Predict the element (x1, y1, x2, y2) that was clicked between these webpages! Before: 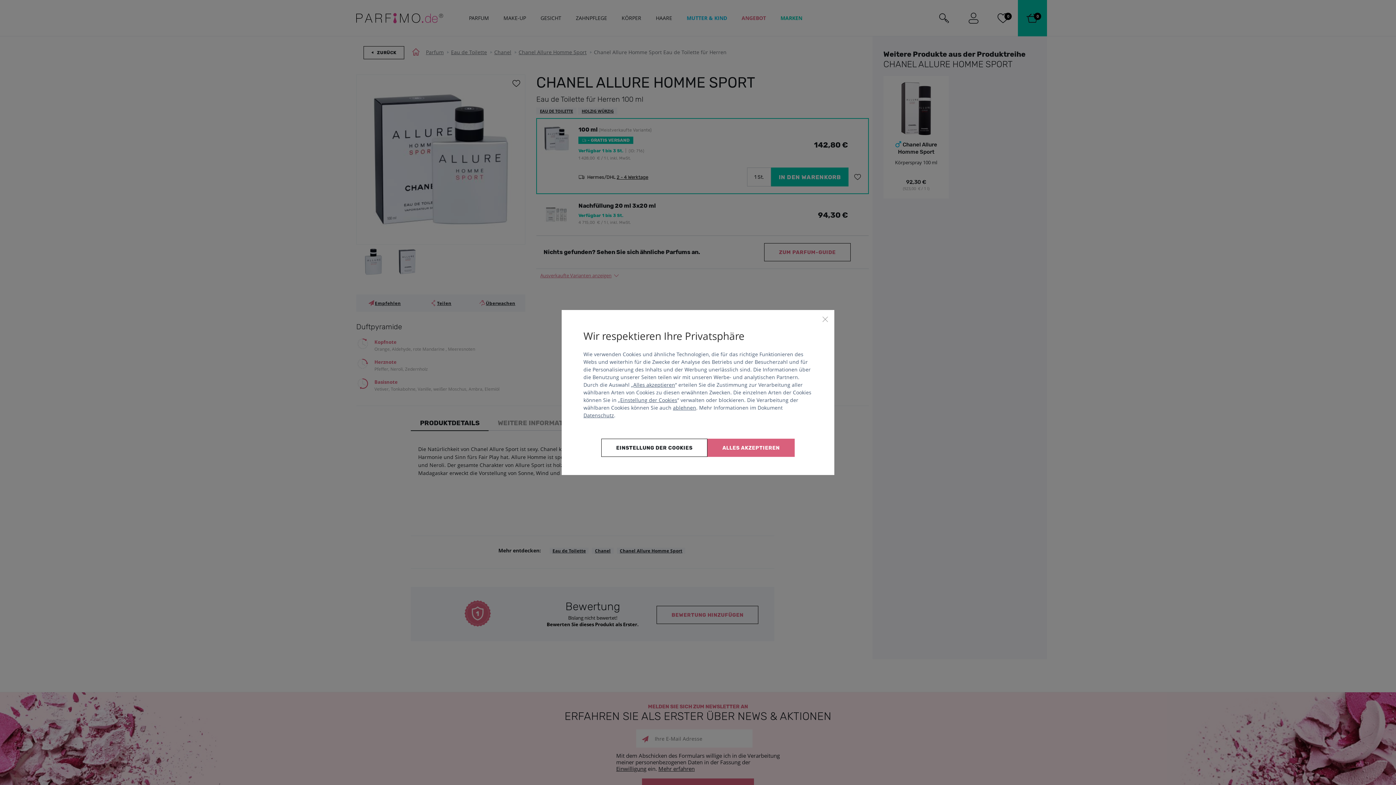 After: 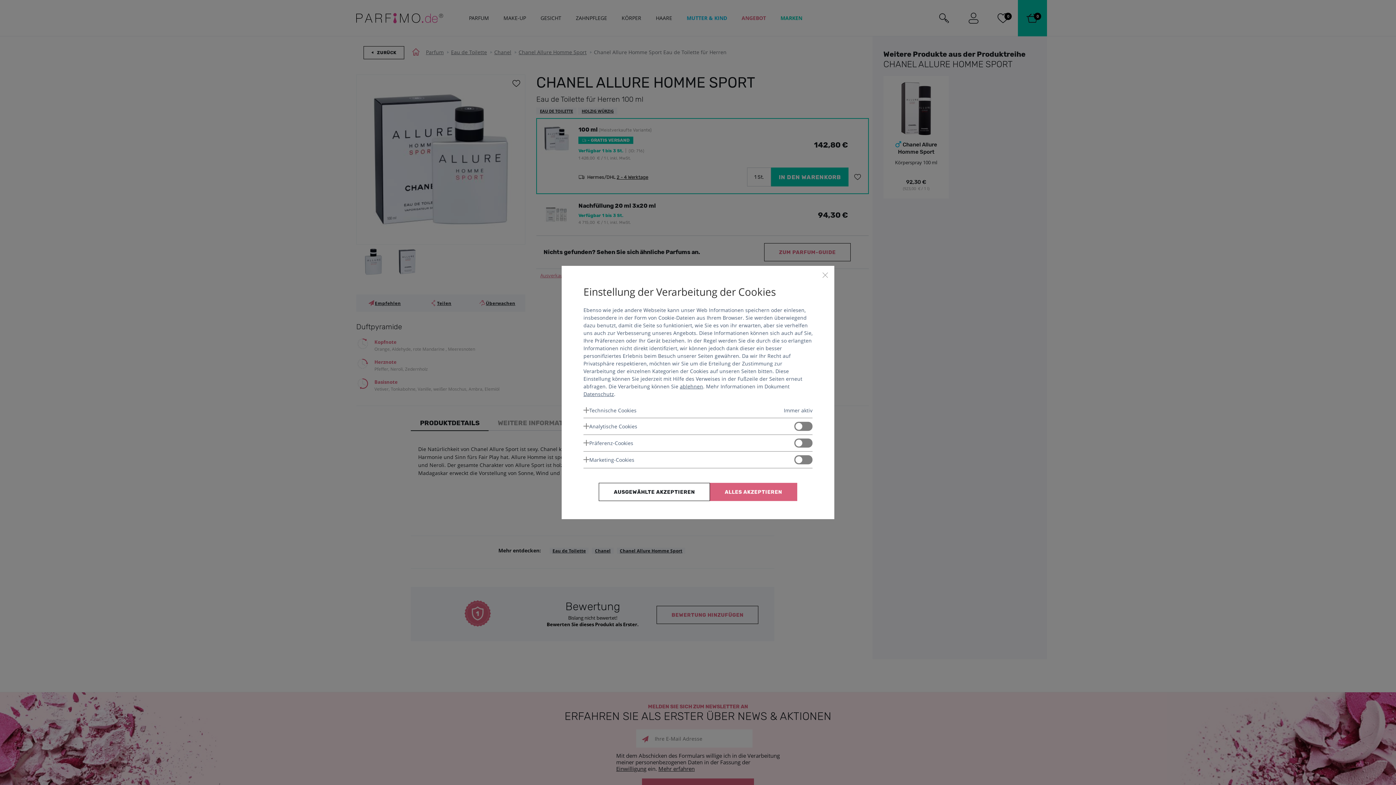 Action: bbox: (601, 438, 707, 457) label: Einstellung der Cookies